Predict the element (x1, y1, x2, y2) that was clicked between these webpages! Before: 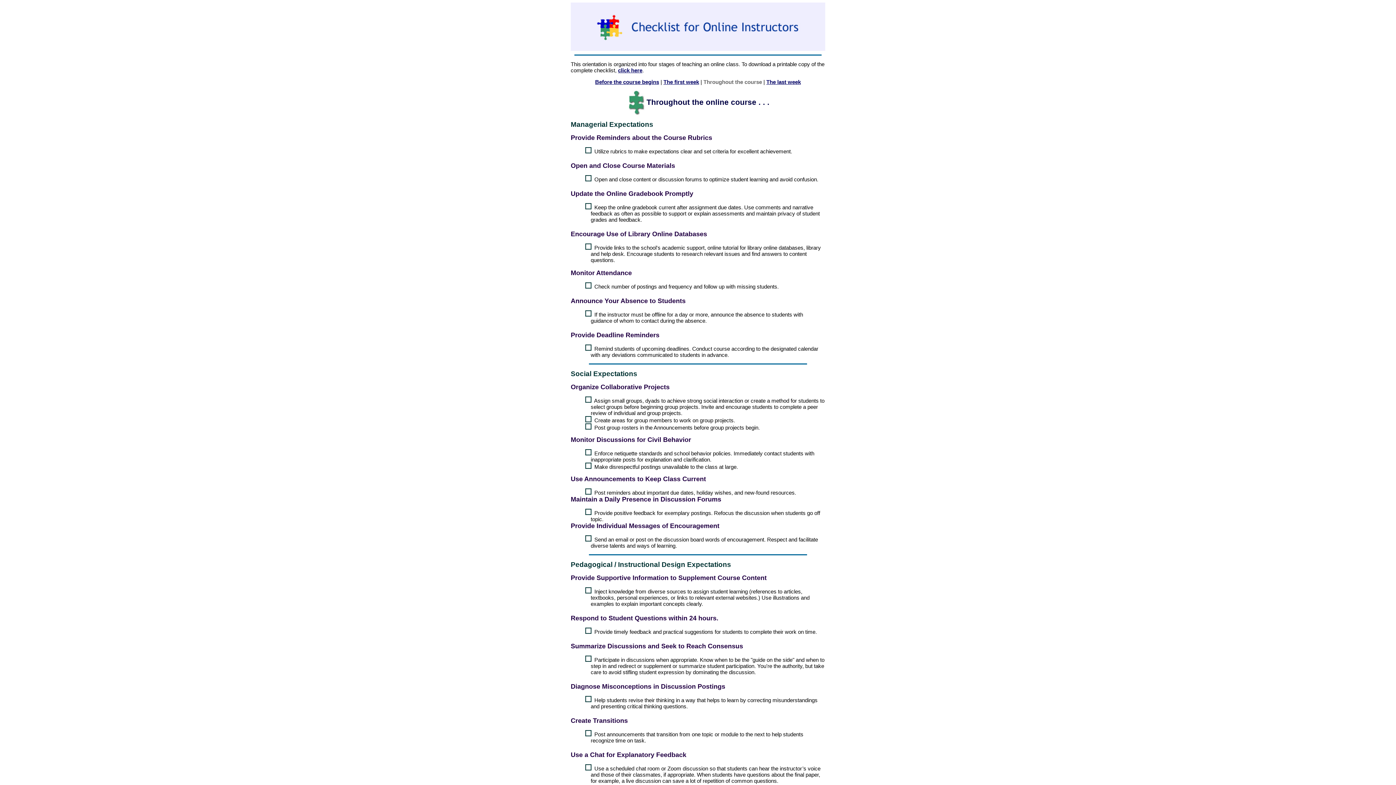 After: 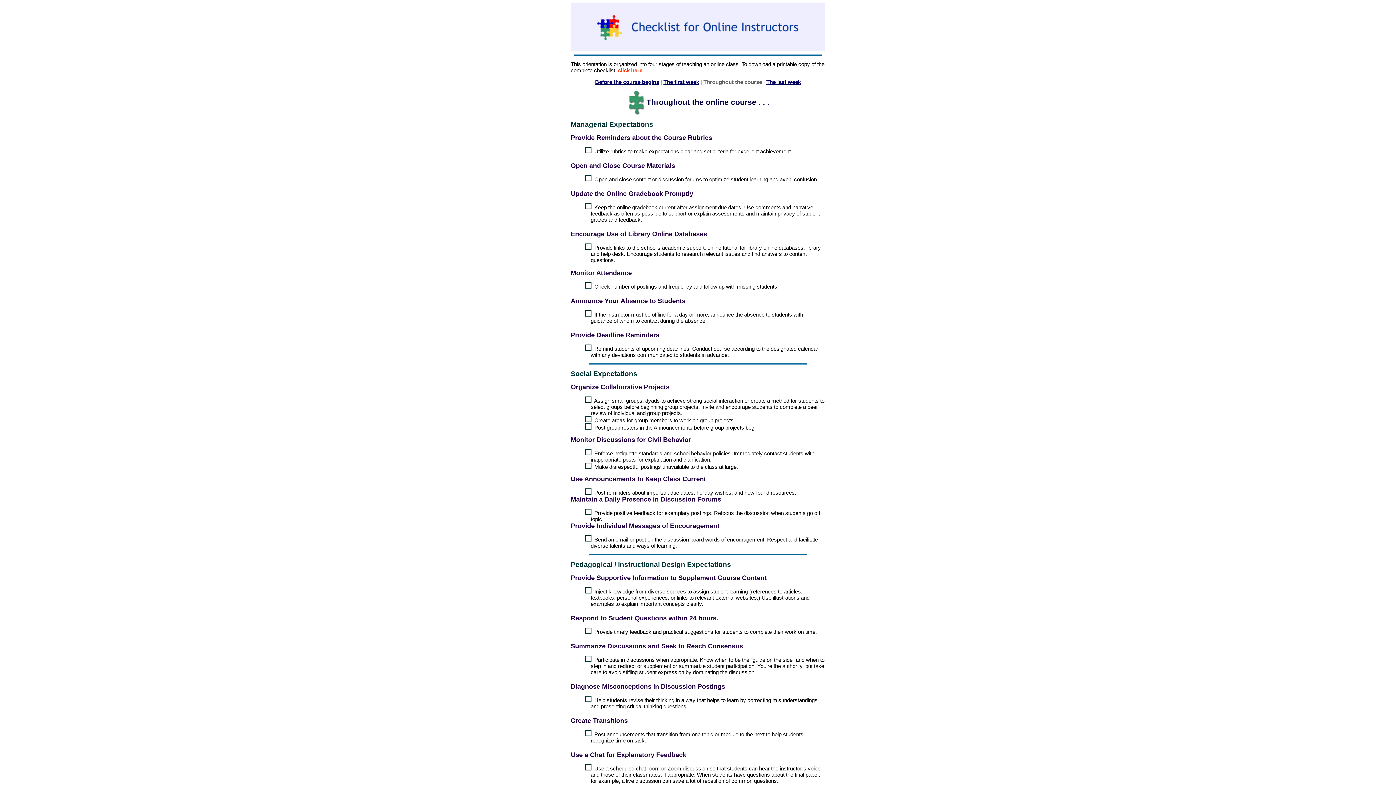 Action: label: click here bbox: (618, 67, 642, 73)